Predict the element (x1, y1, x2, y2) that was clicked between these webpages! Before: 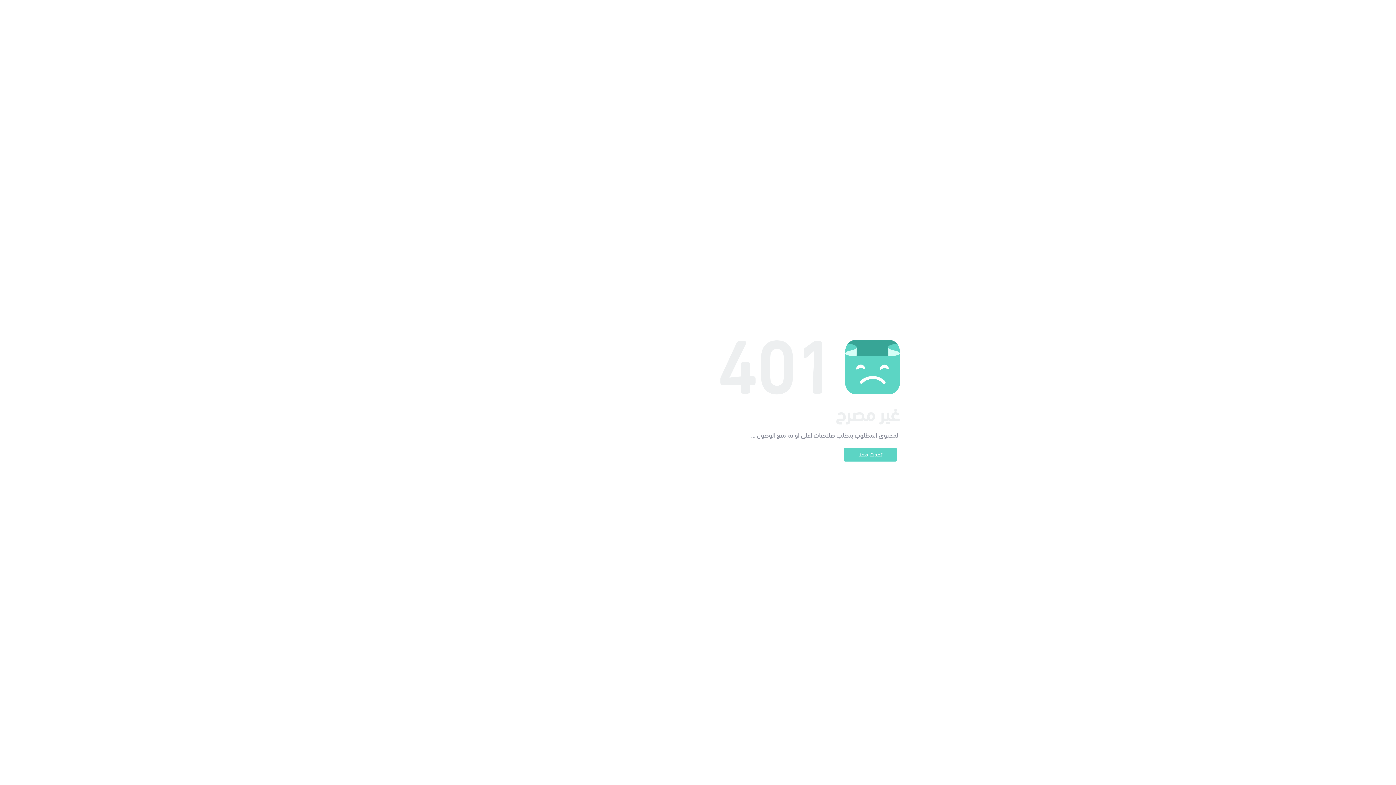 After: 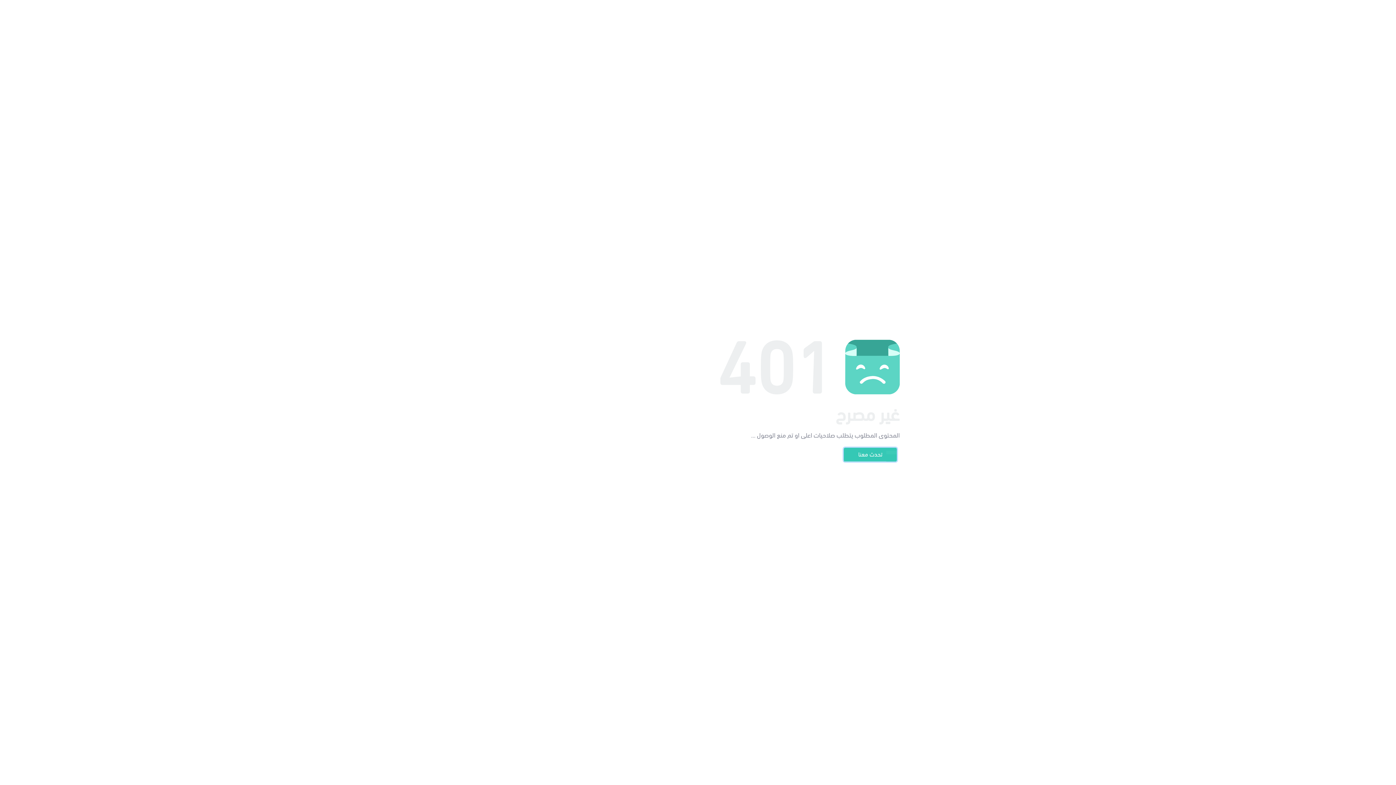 Action: label: تحدث معنا bbox: (844, 448, 897, 461)